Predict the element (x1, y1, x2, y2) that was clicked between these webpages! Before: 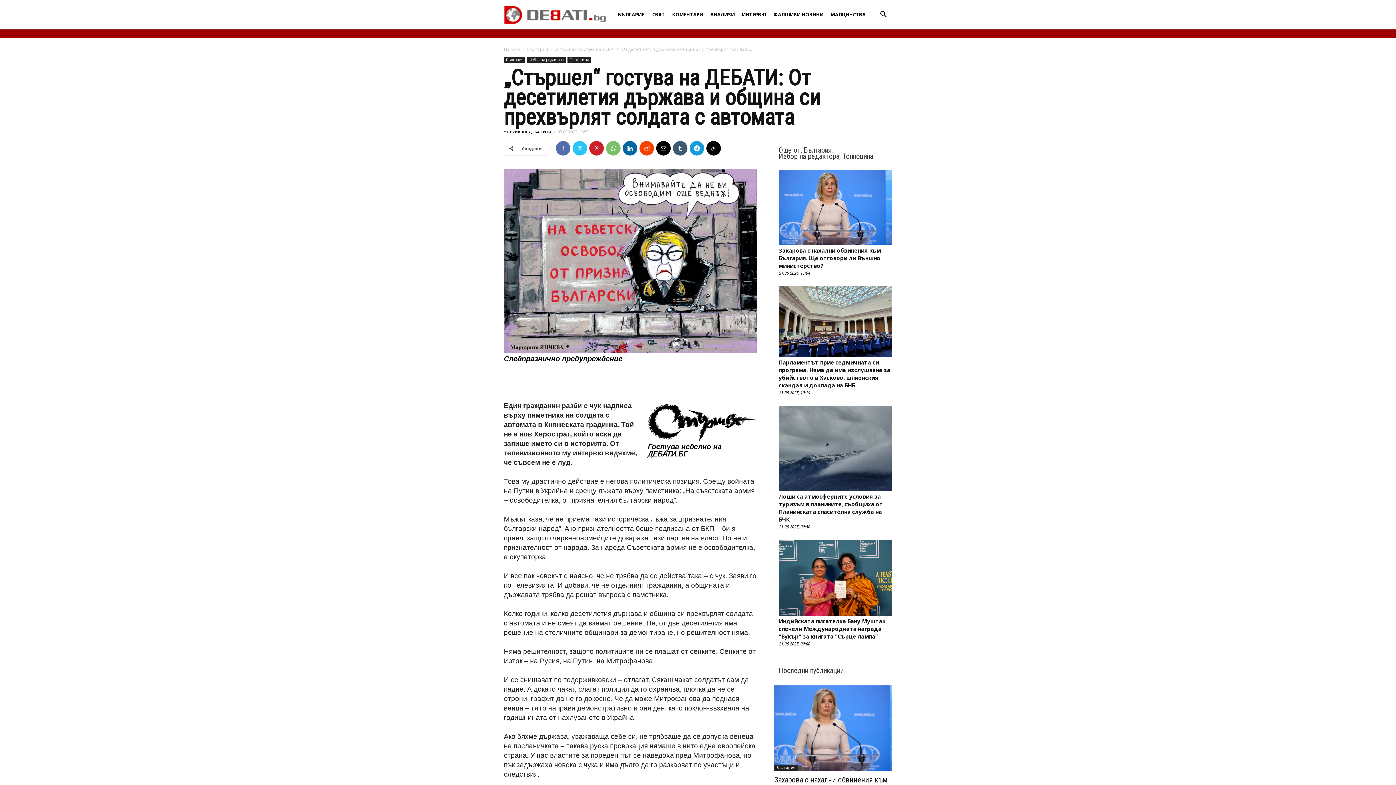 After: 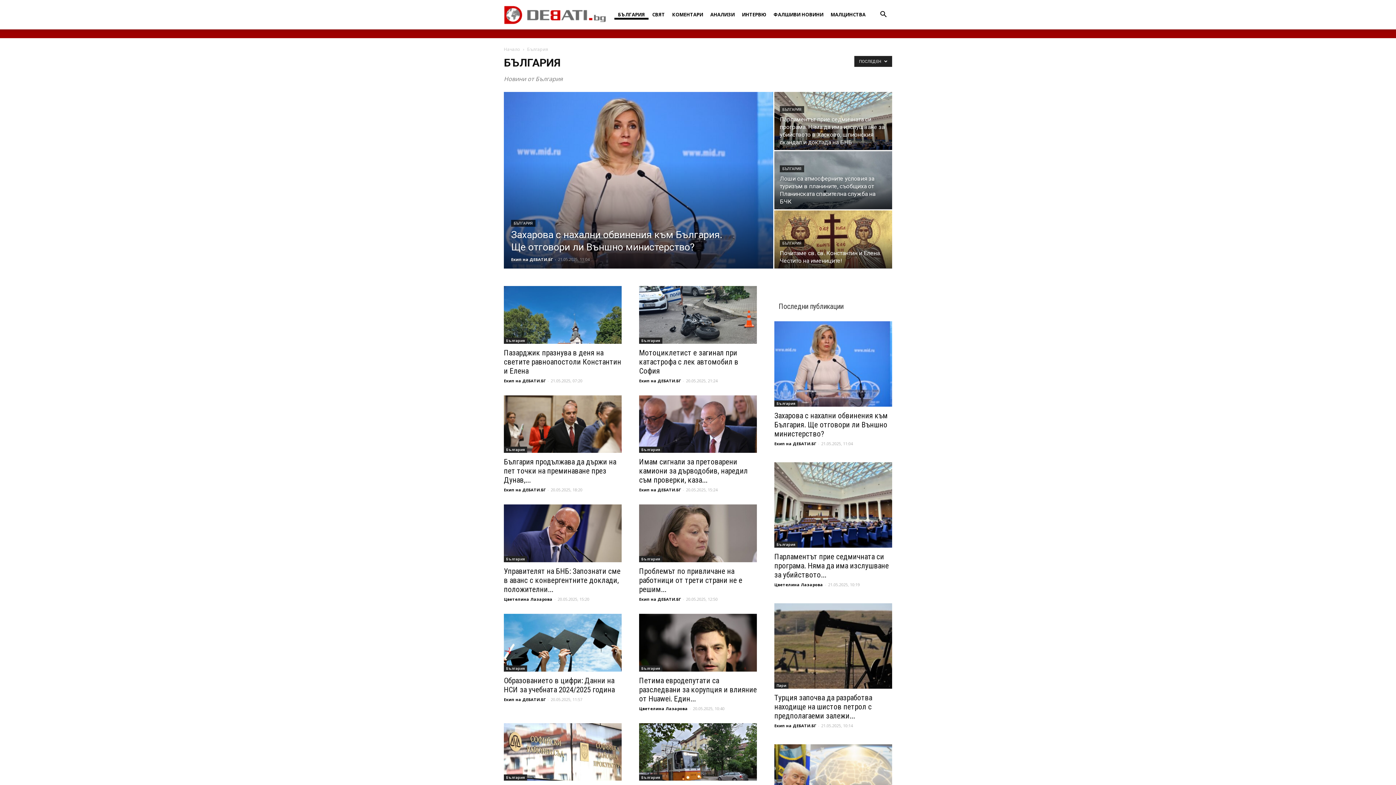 Action: bbox: (774, 765, 797, 771) label: България